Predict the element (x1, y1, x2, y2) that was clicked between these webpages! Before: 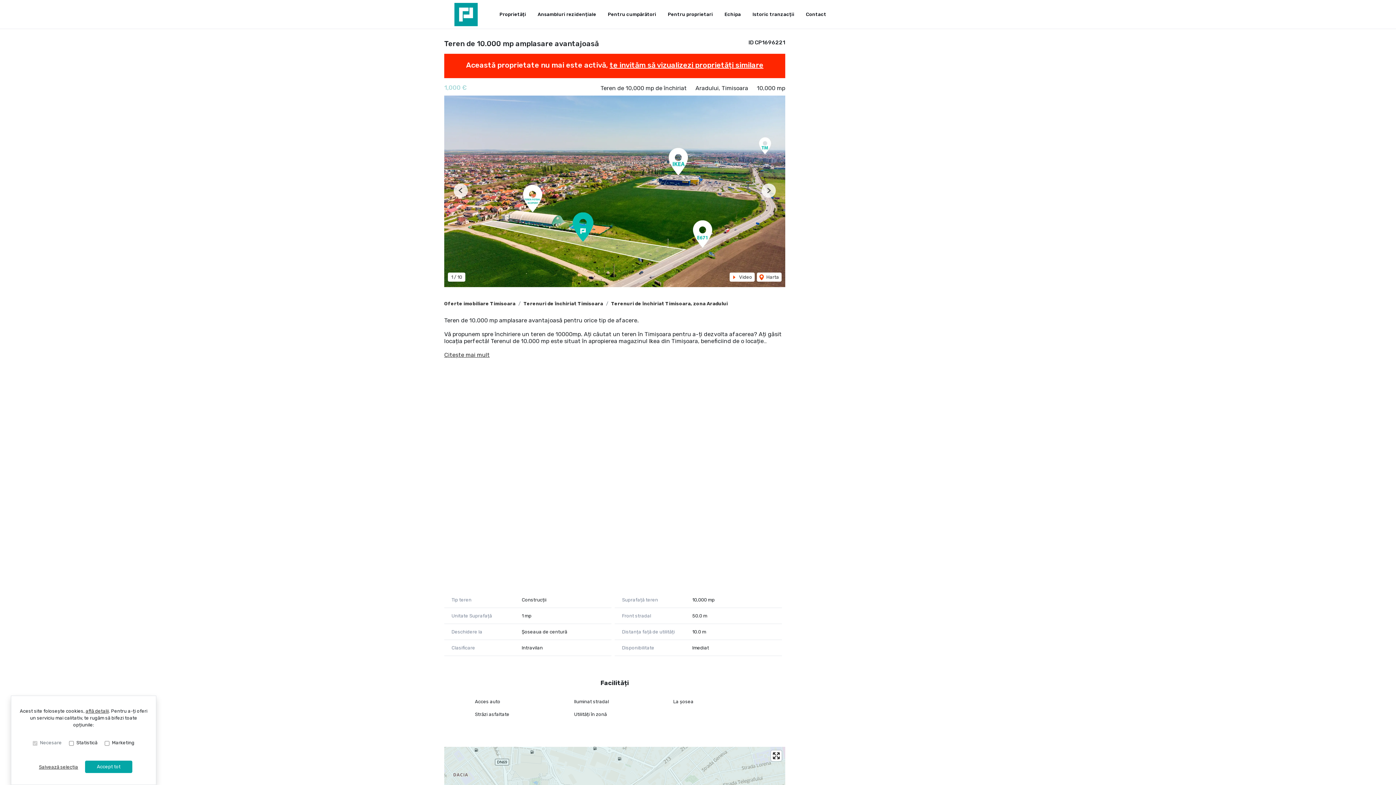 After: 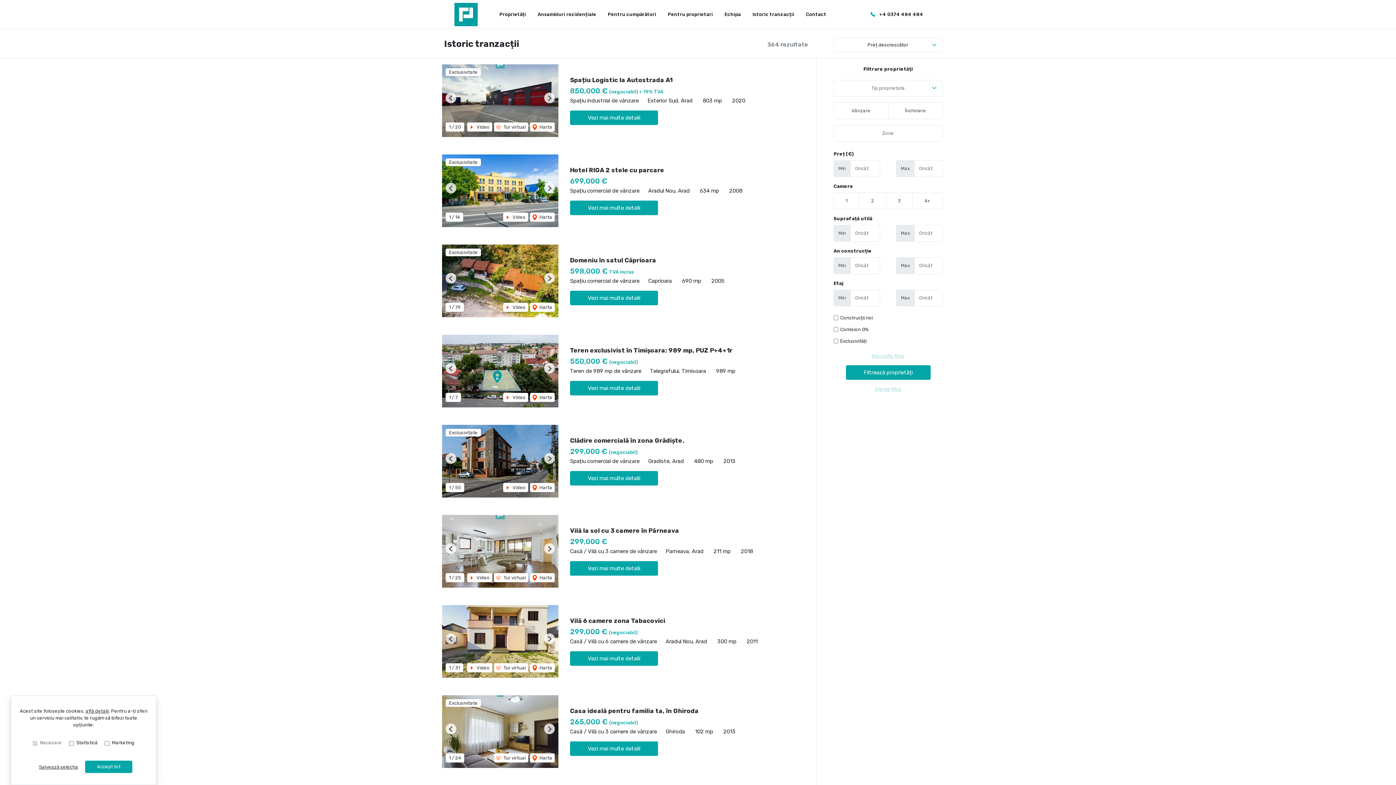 Action: bbox: (746, 8, 800, 20) label: Istoric tranzacții